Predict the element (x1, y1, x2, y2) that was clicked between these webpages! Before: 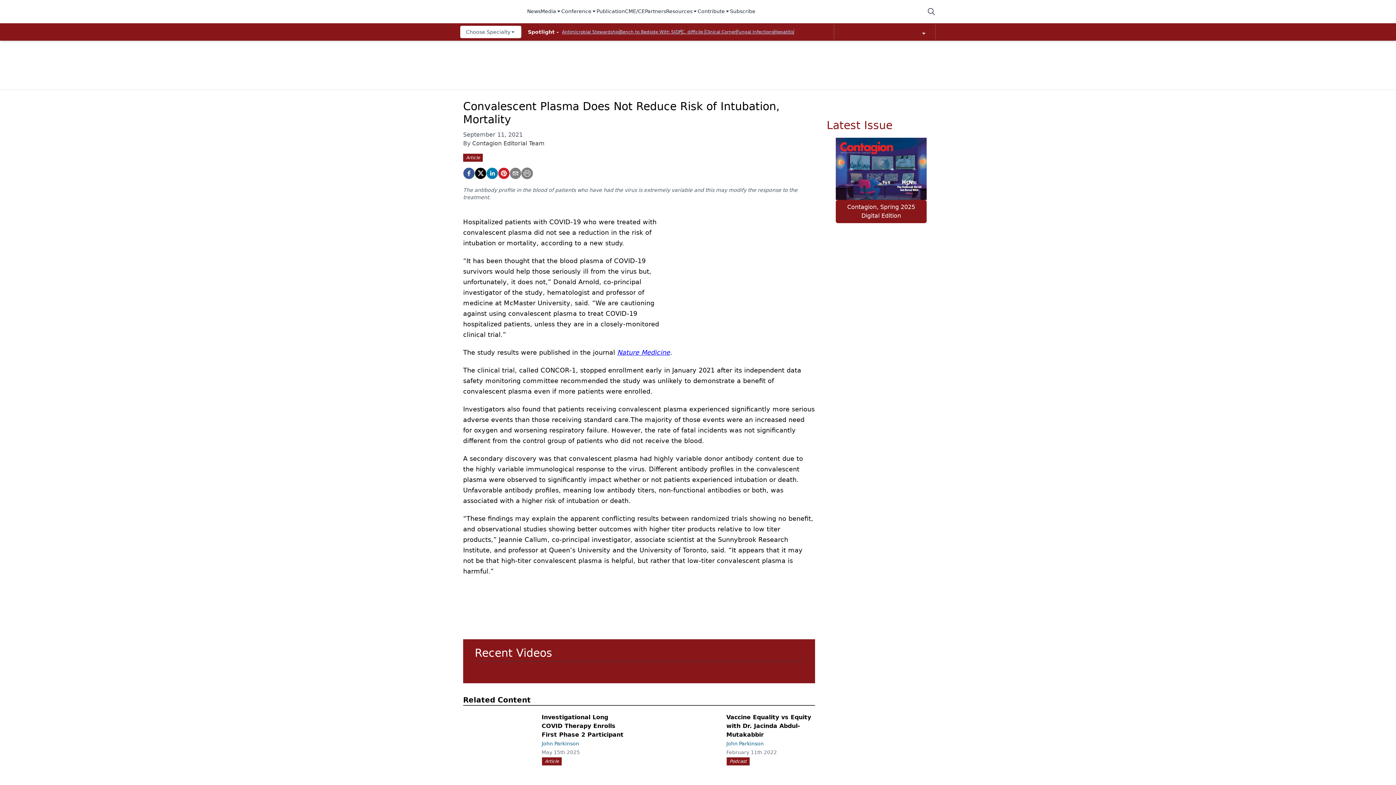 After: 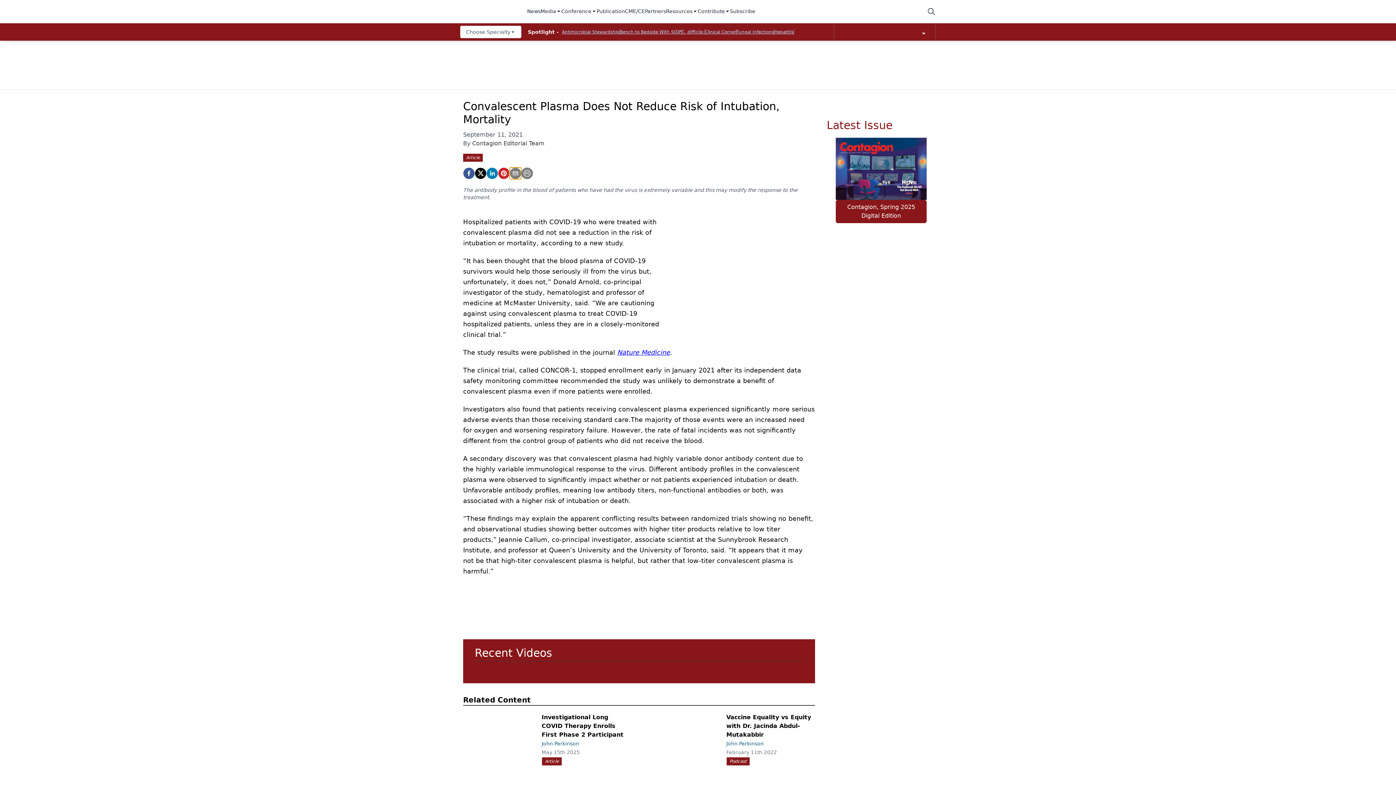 Action: label: email bbox: (509, 167, 521, 179)